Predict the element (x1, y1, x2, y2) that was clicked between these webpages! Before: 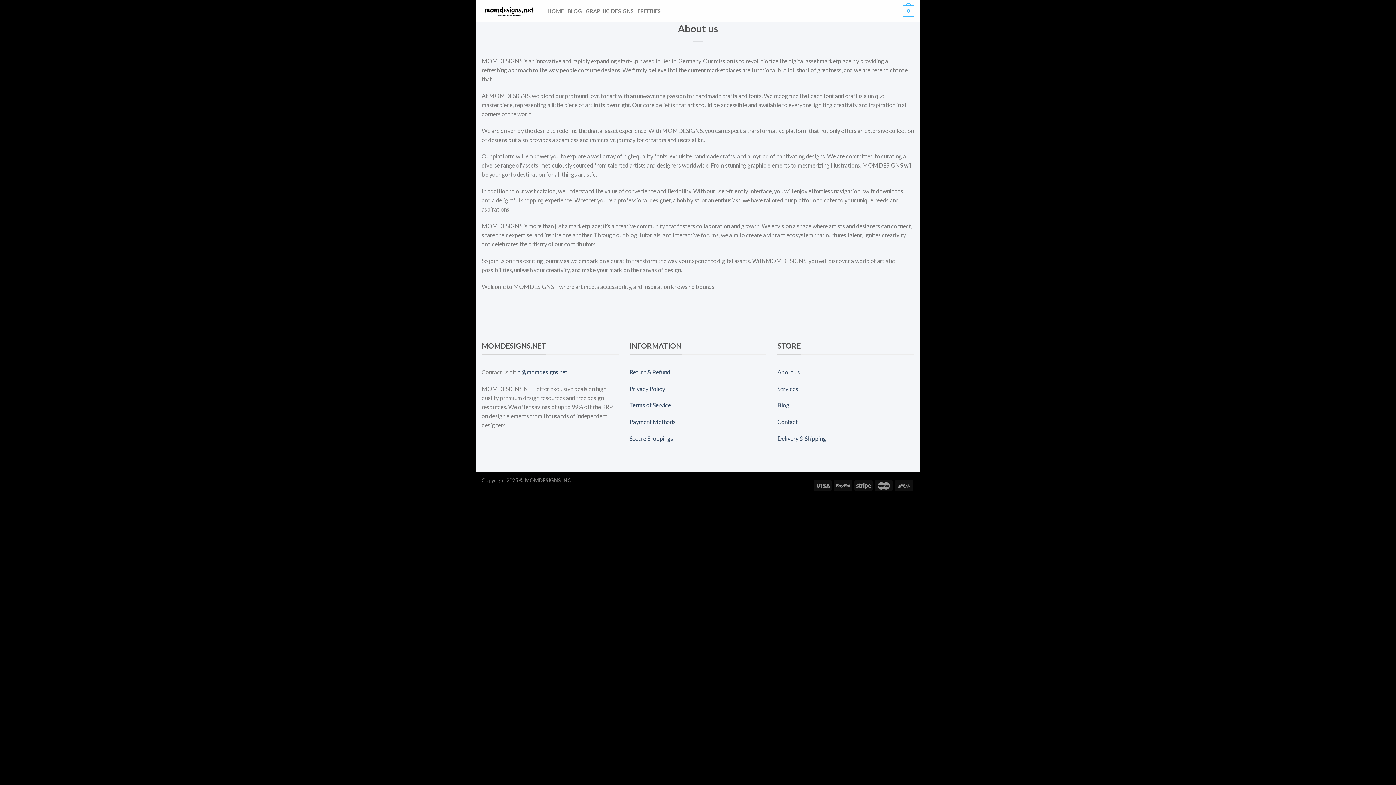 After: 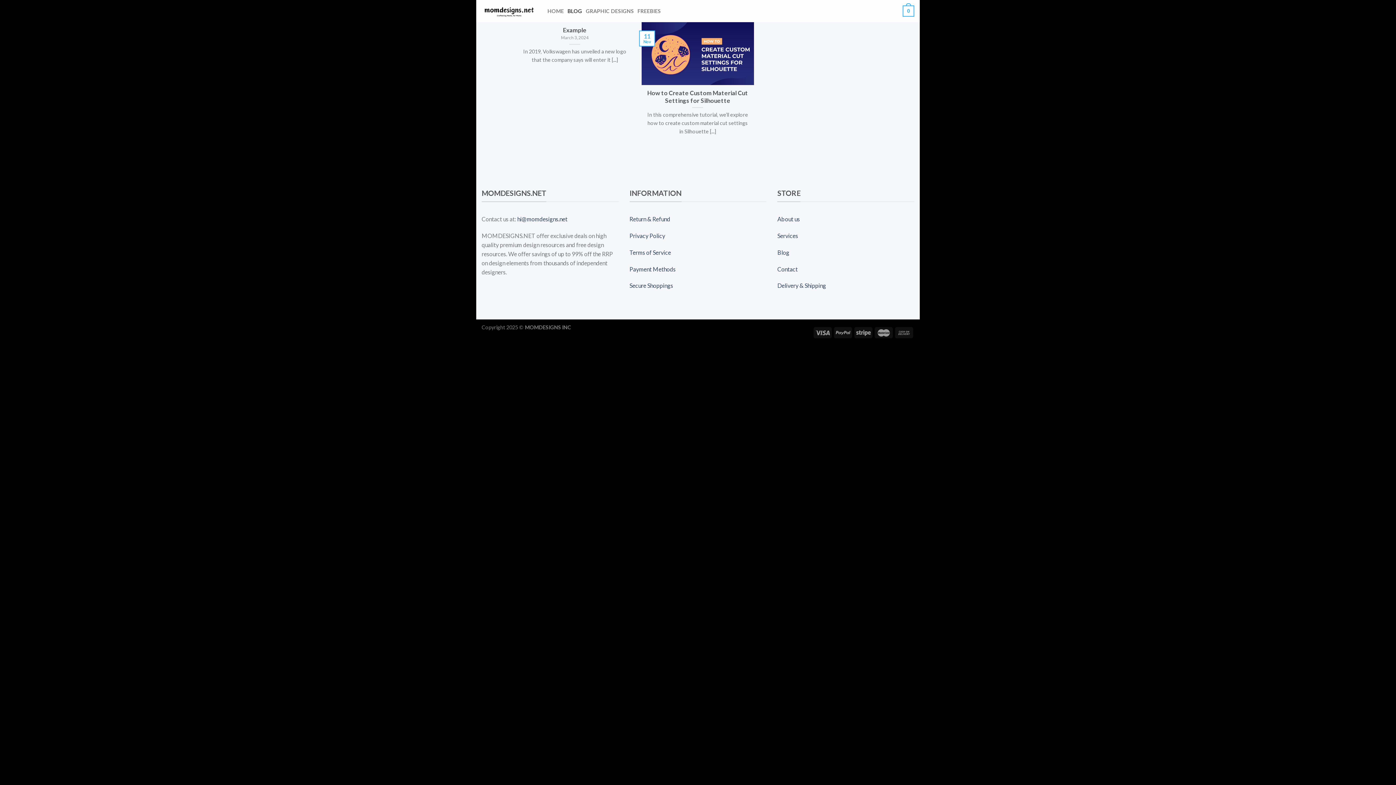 Action: label: BLOG bbox: (567, 3, 582, 18)